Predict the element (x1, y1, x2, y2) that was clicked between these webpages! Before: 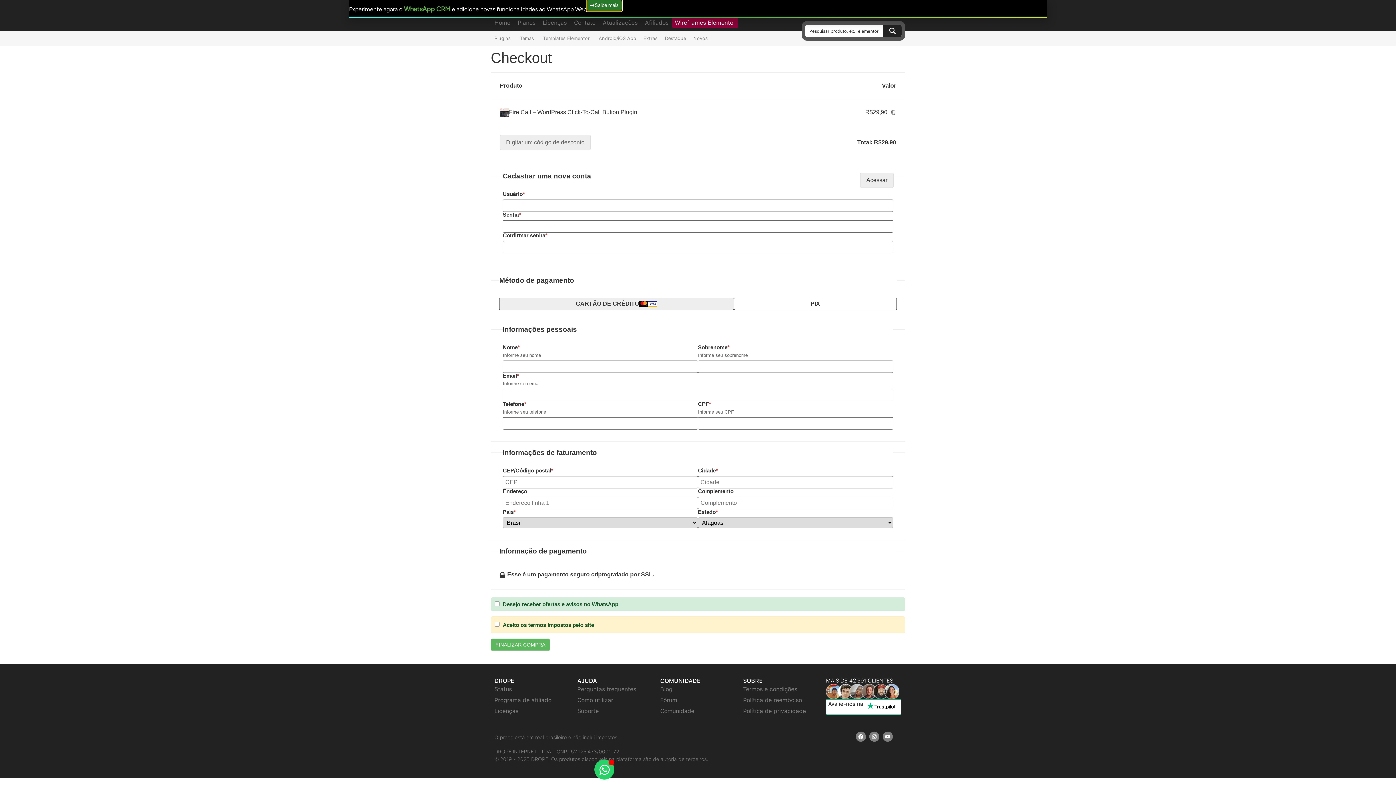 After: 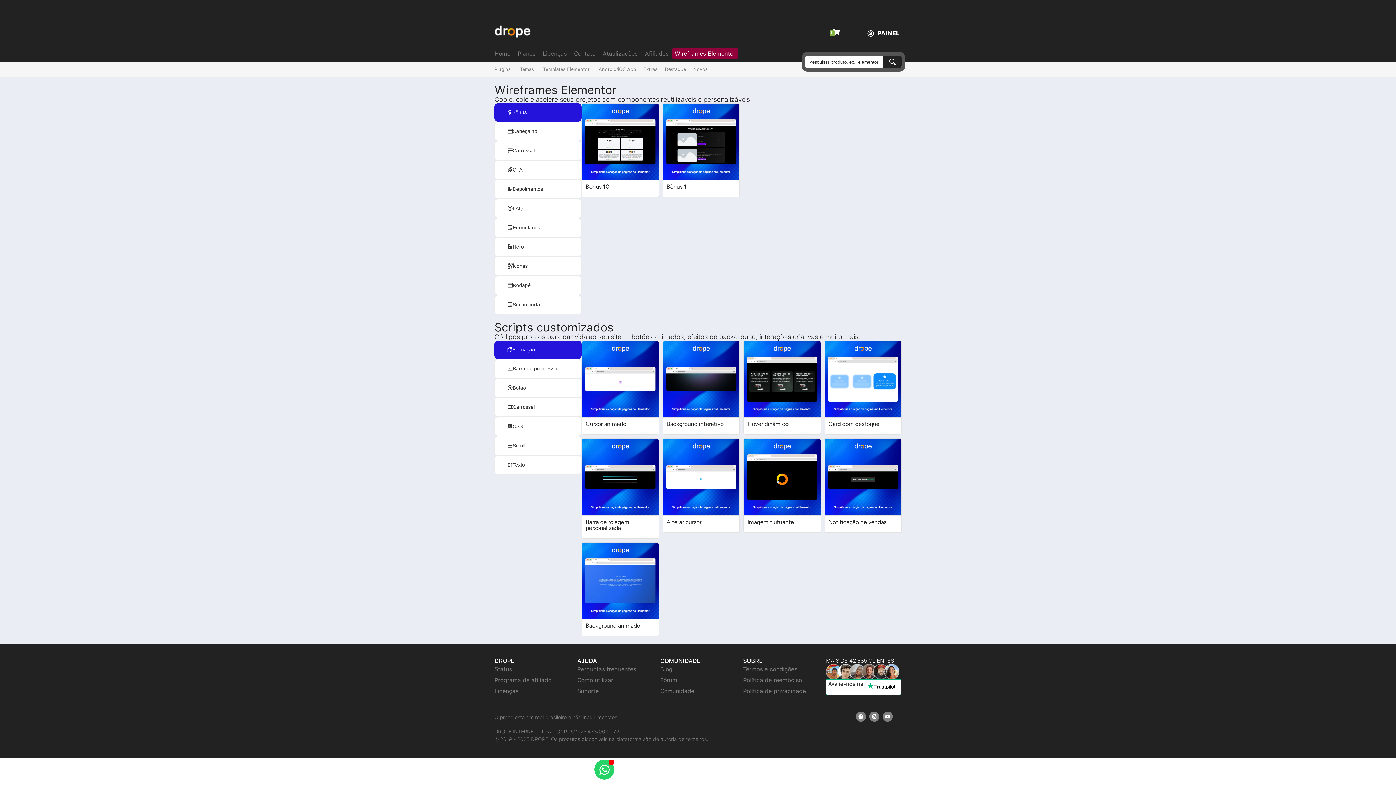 Action: label: Wireframes Elementor bbox: (672, 17, 738, 28)